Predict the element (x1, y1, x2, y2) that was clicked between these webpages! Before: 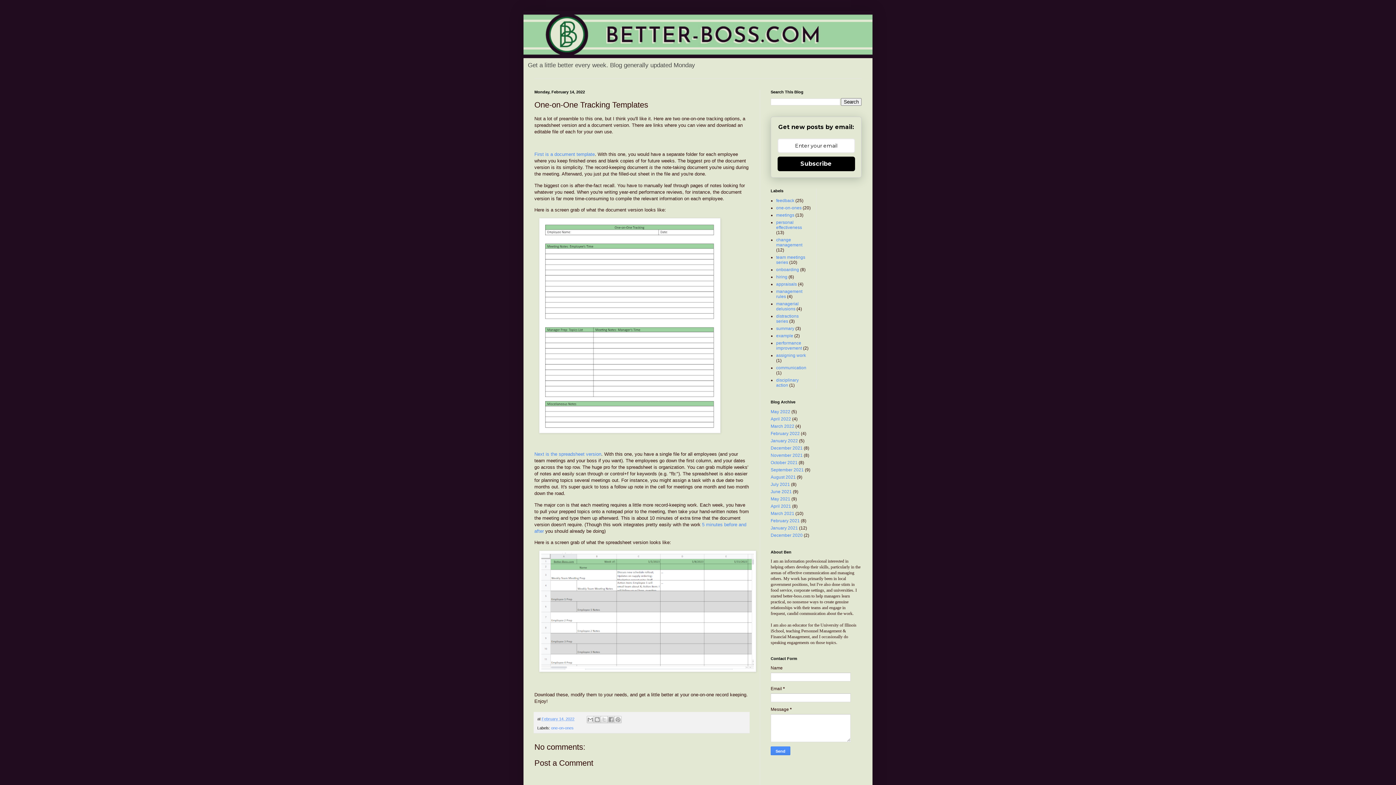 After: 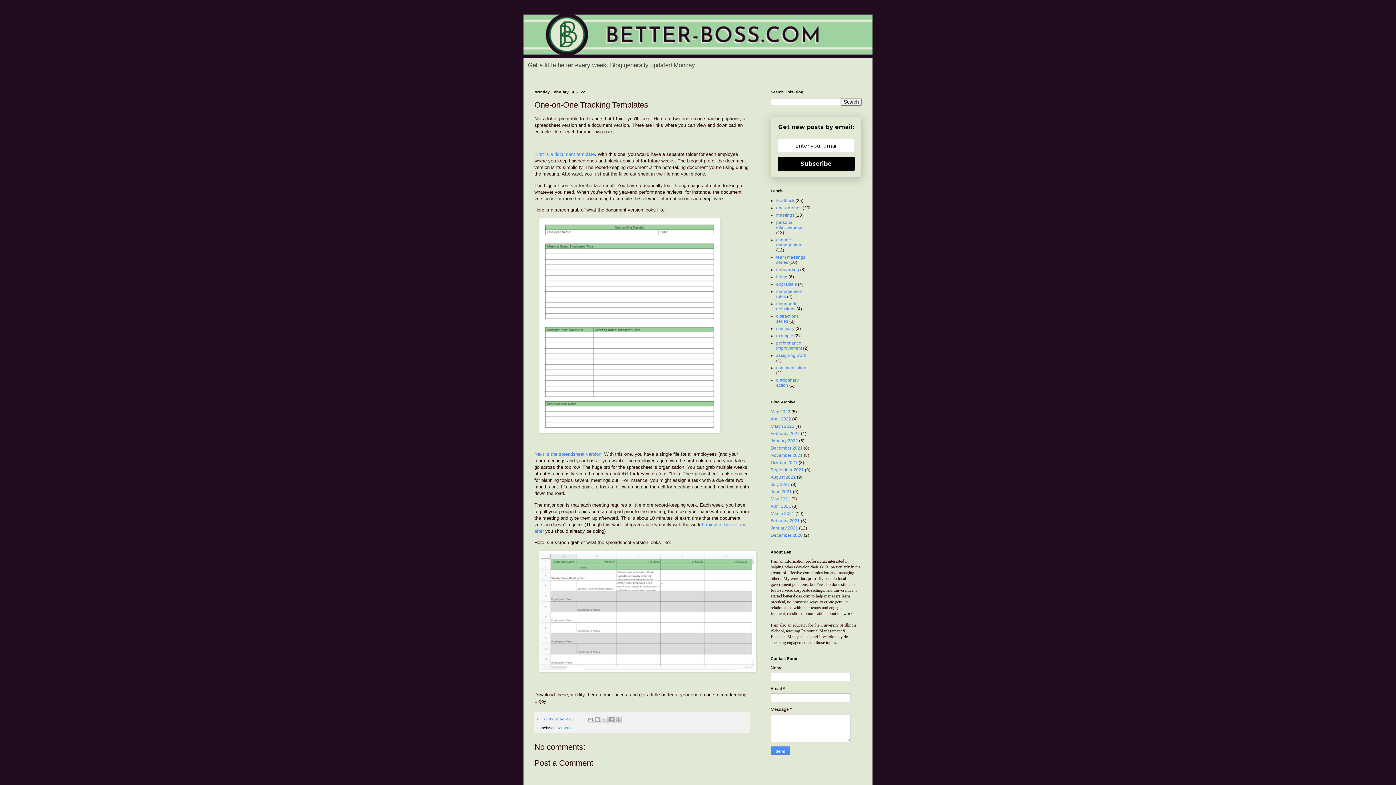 Action: label: February 14, 2022 bbox: (541, 717, 574, 721)